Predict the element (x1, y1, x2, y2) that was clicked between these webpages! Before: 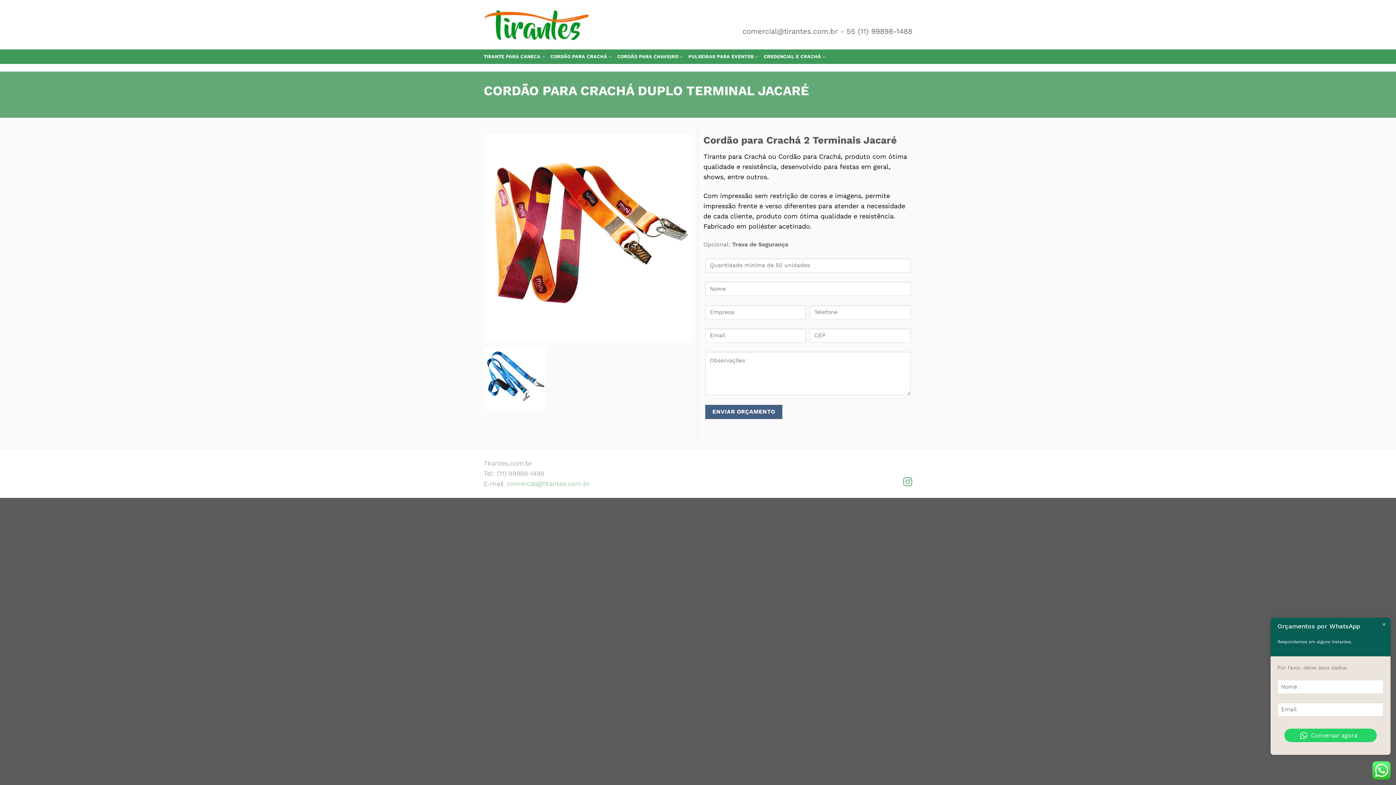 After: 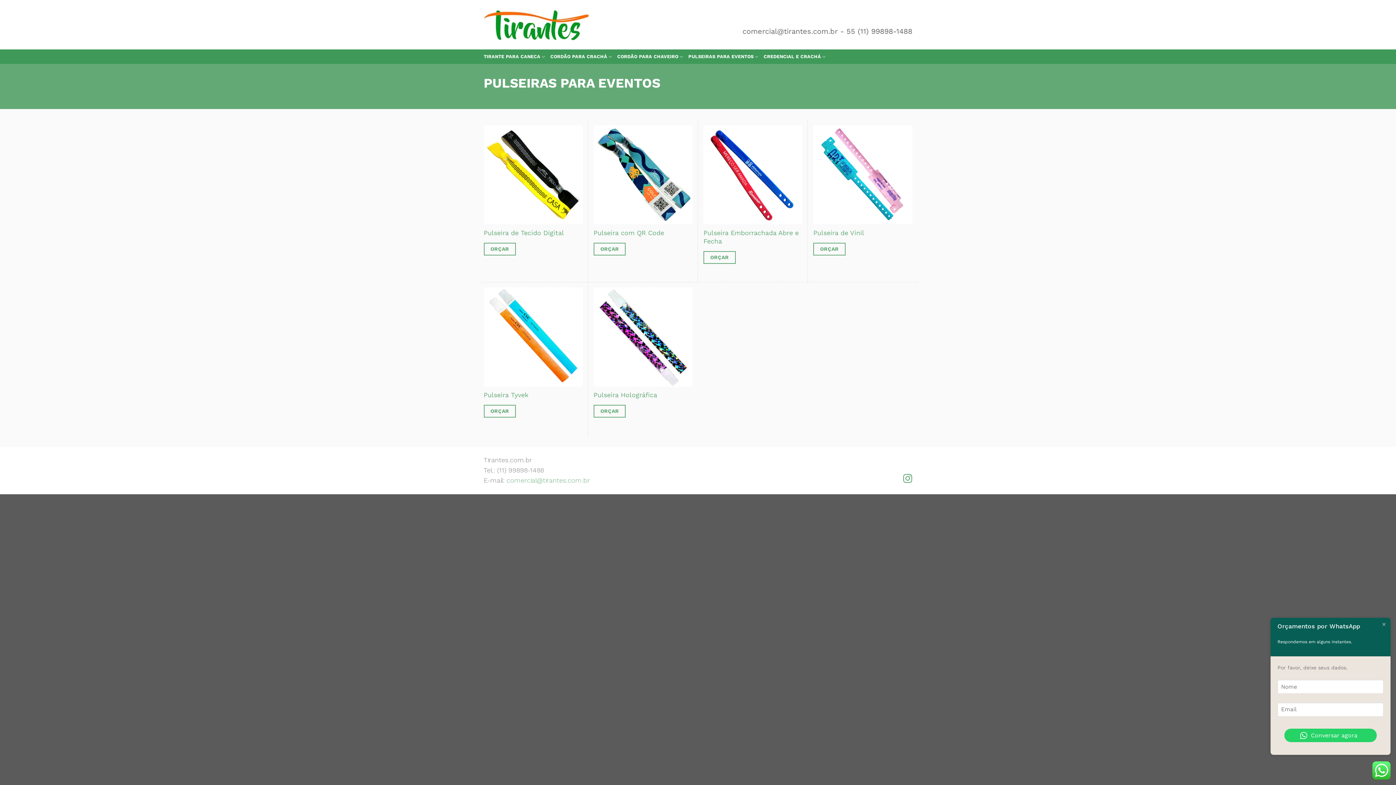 Action: label: PULSEIRAS PARA EVENTOS bbox: (688, 49, 758, 63)